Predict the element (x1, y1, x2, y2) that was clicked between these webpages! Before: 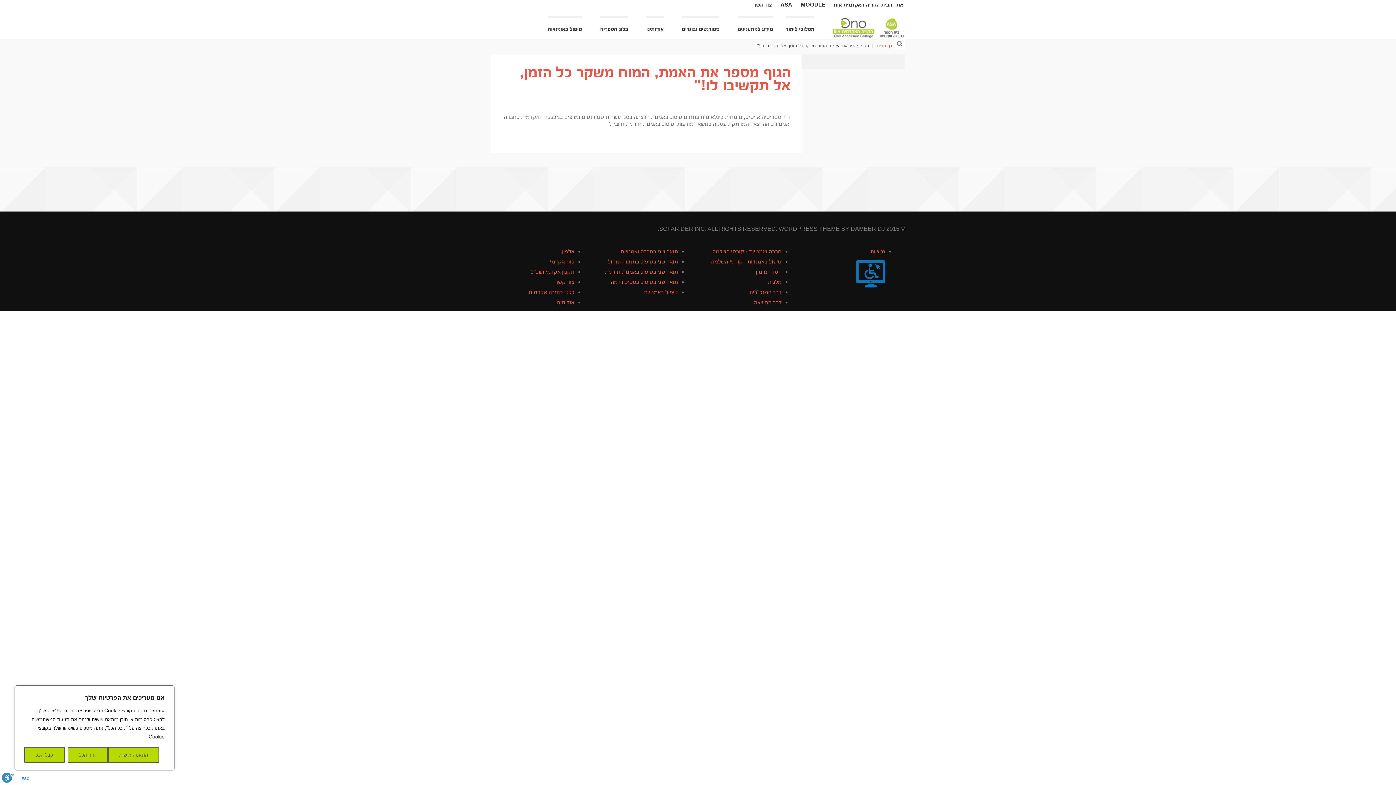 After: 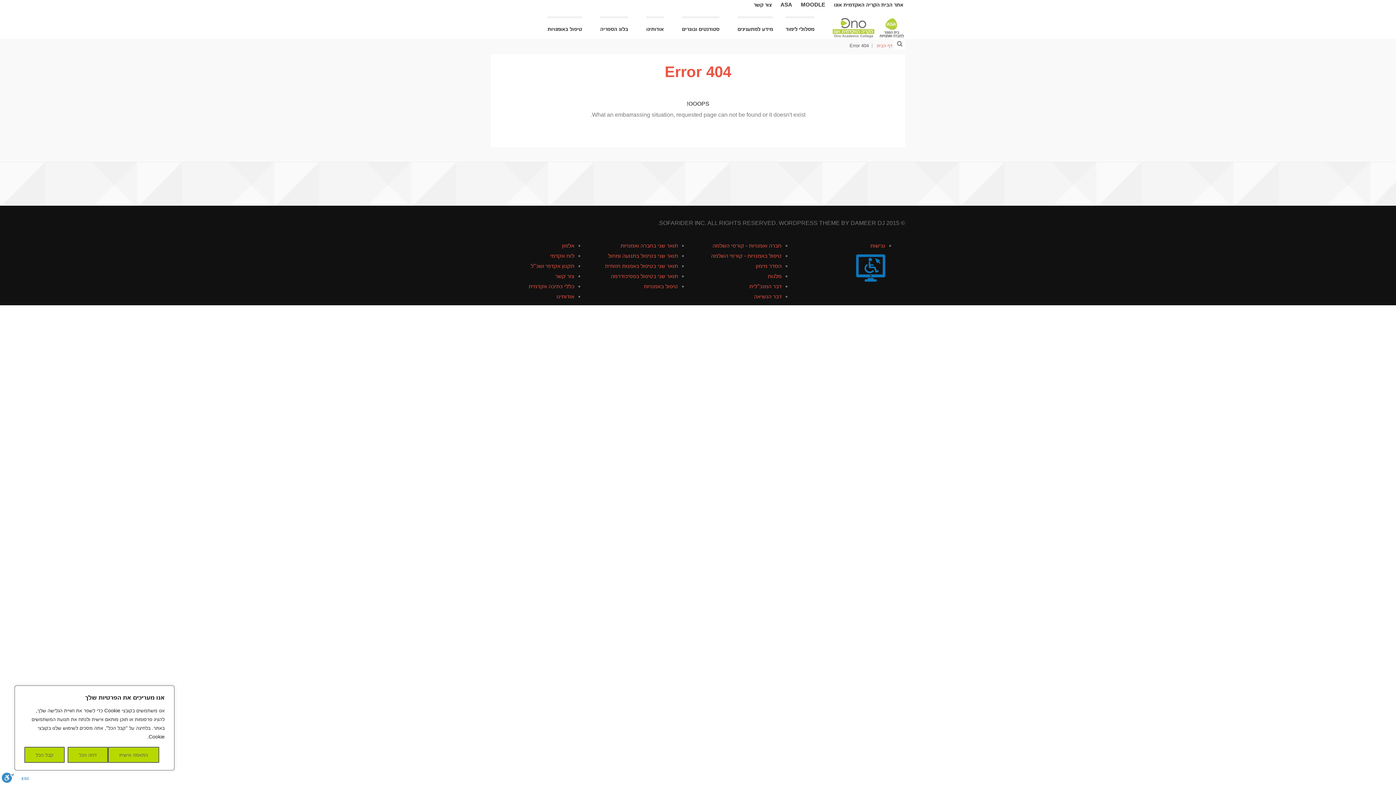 Action: label: אלפון bbox: (562, 248, 574, 254)